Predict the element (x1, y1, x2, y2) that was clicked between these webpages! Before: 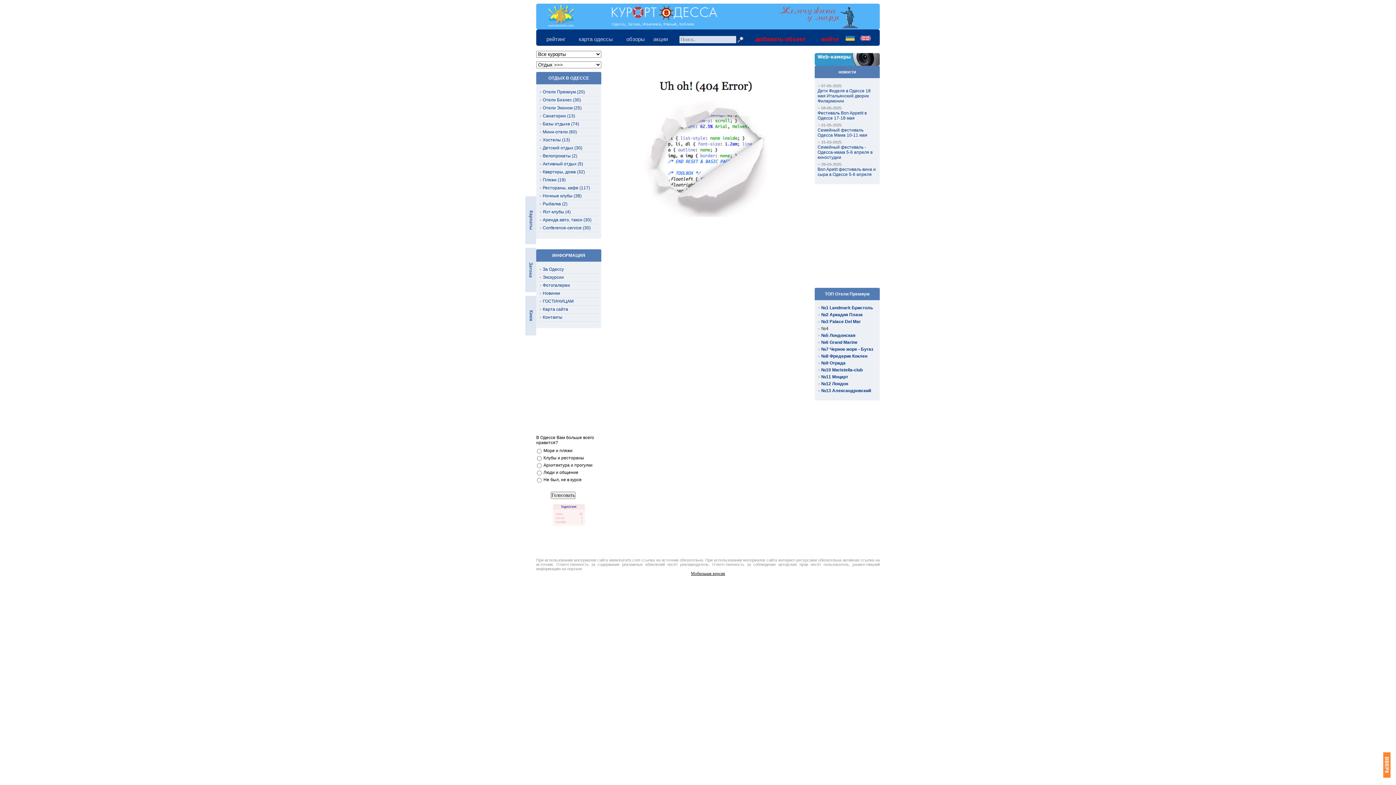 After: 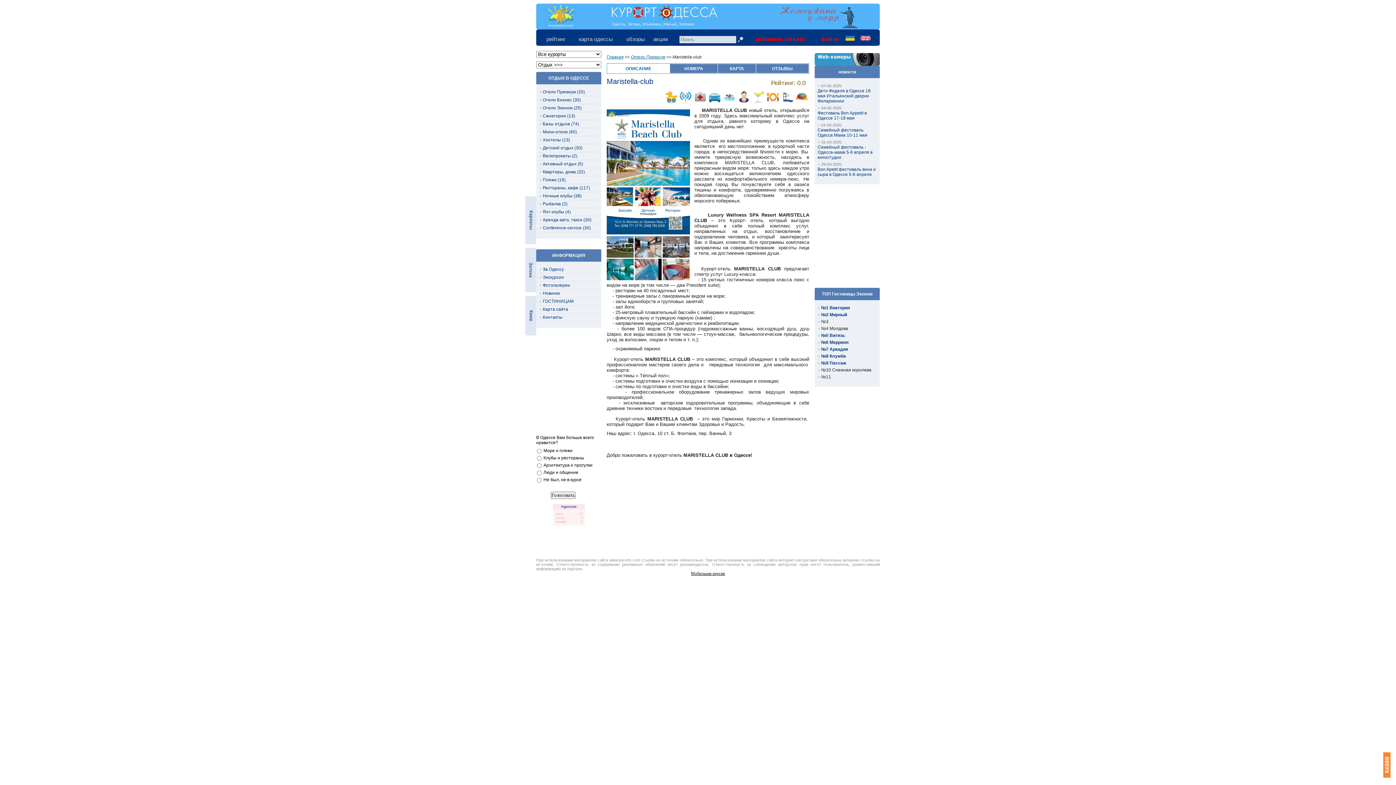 Action: label: №10 Maristella-club bbox: (817, 367, 862, 372)